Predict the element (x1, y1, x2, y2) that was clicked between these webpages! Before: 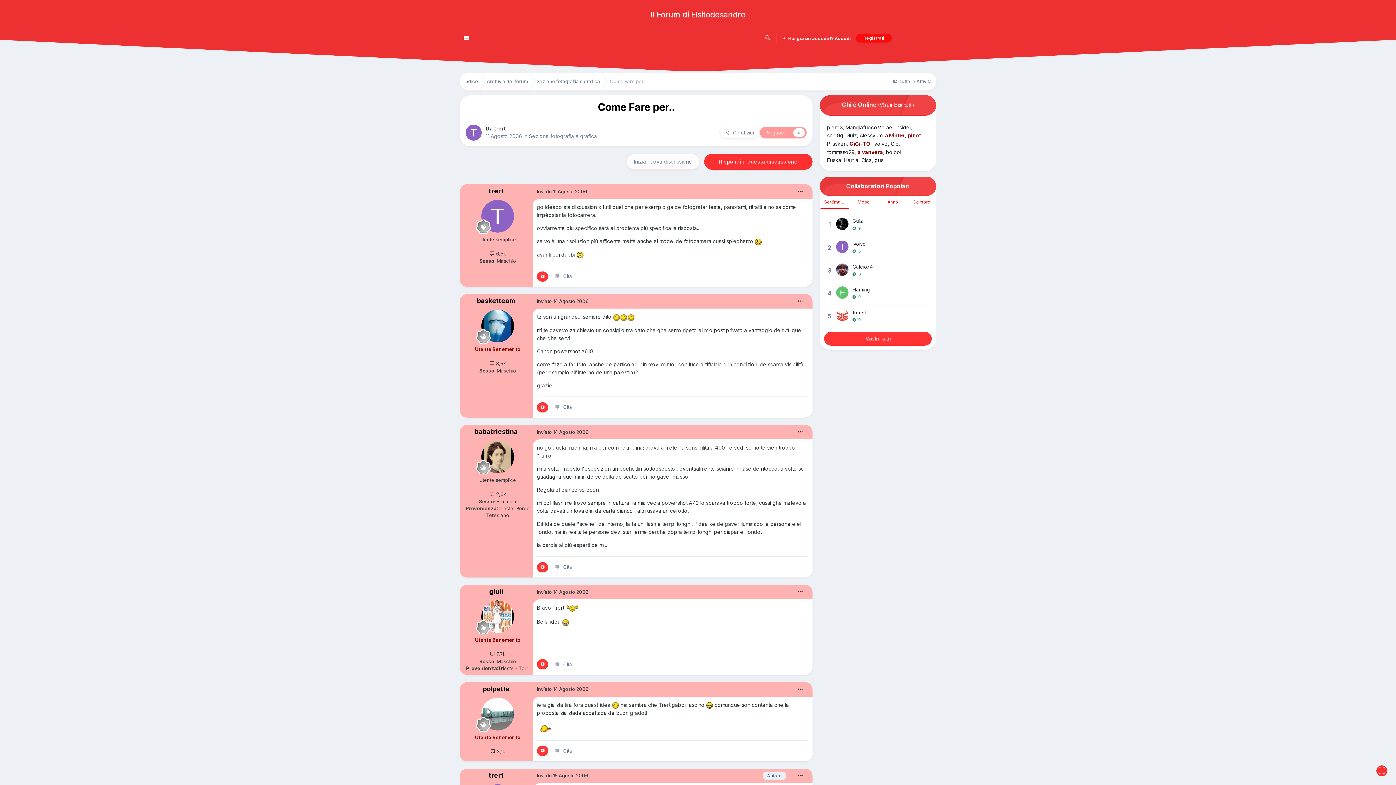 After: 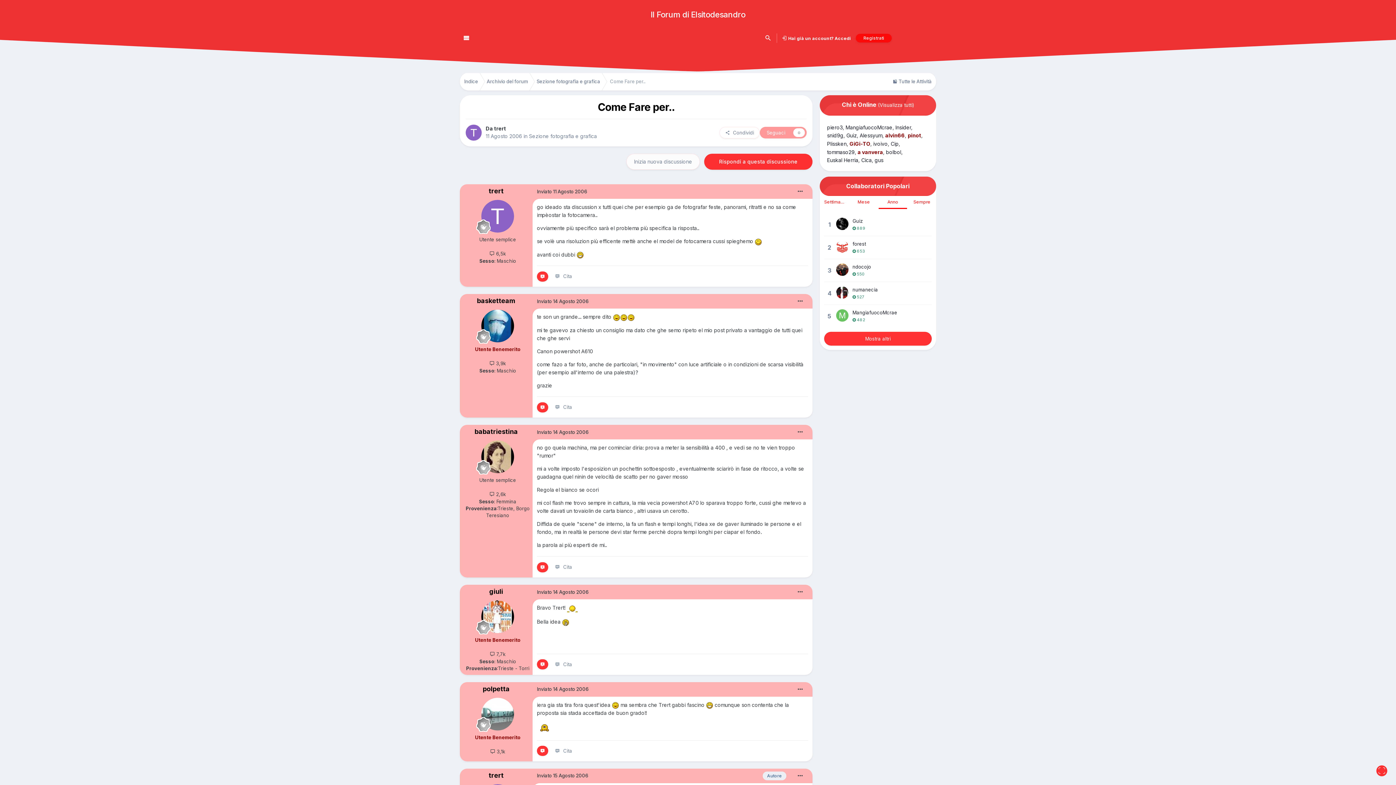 Action: label: Anno bbox: (878, 196, 907, 208)